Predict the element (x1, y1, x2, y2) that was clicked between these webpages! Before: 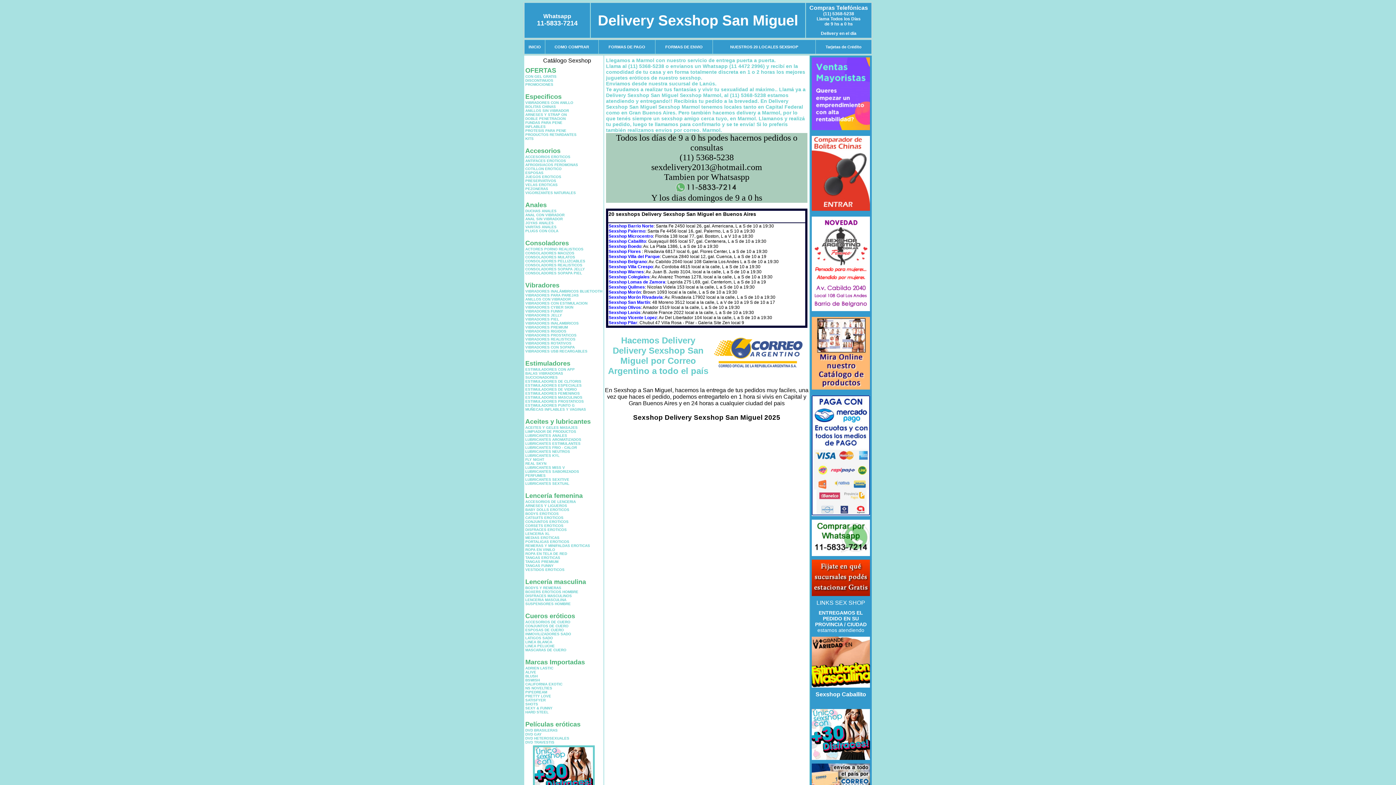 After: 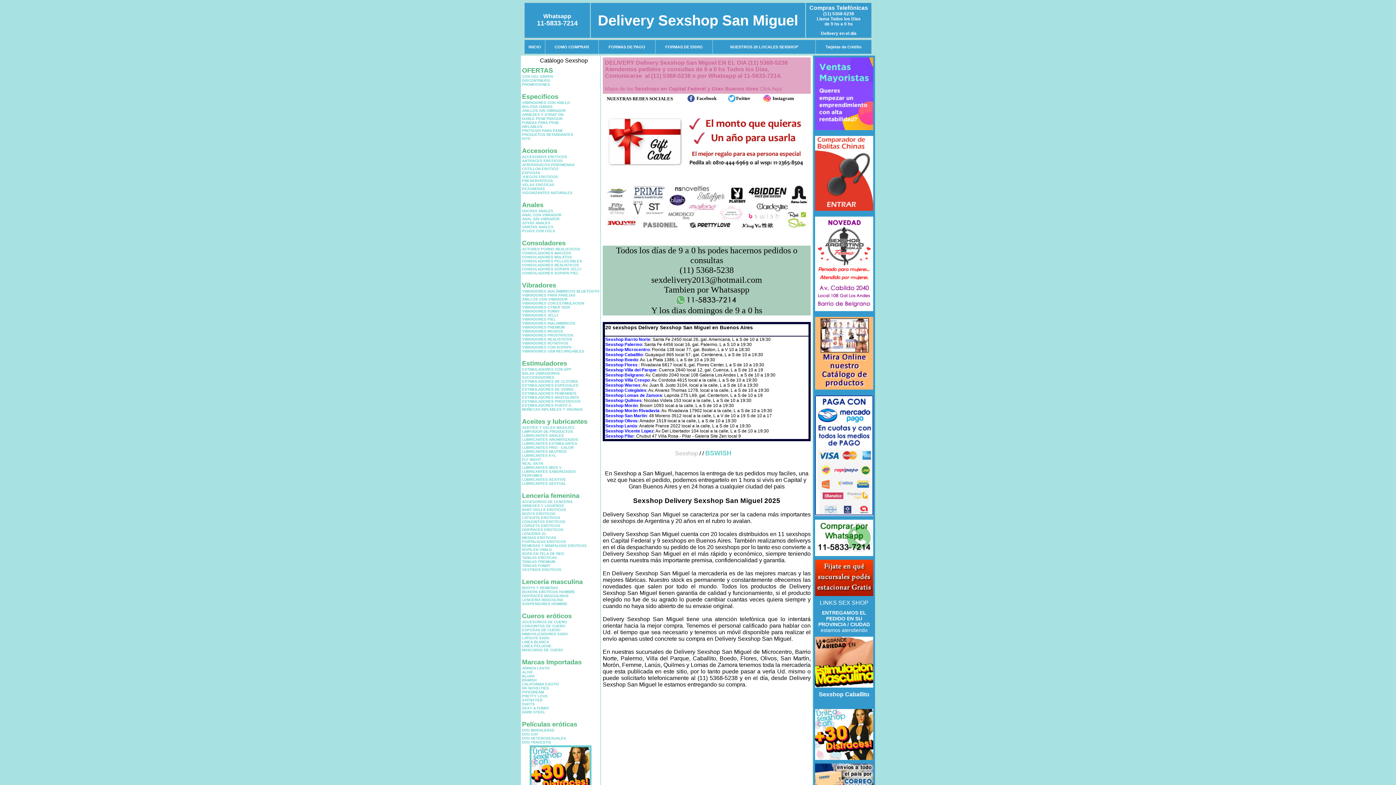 Action: label: BSWISH bbox: (525, 678, 540, 682)